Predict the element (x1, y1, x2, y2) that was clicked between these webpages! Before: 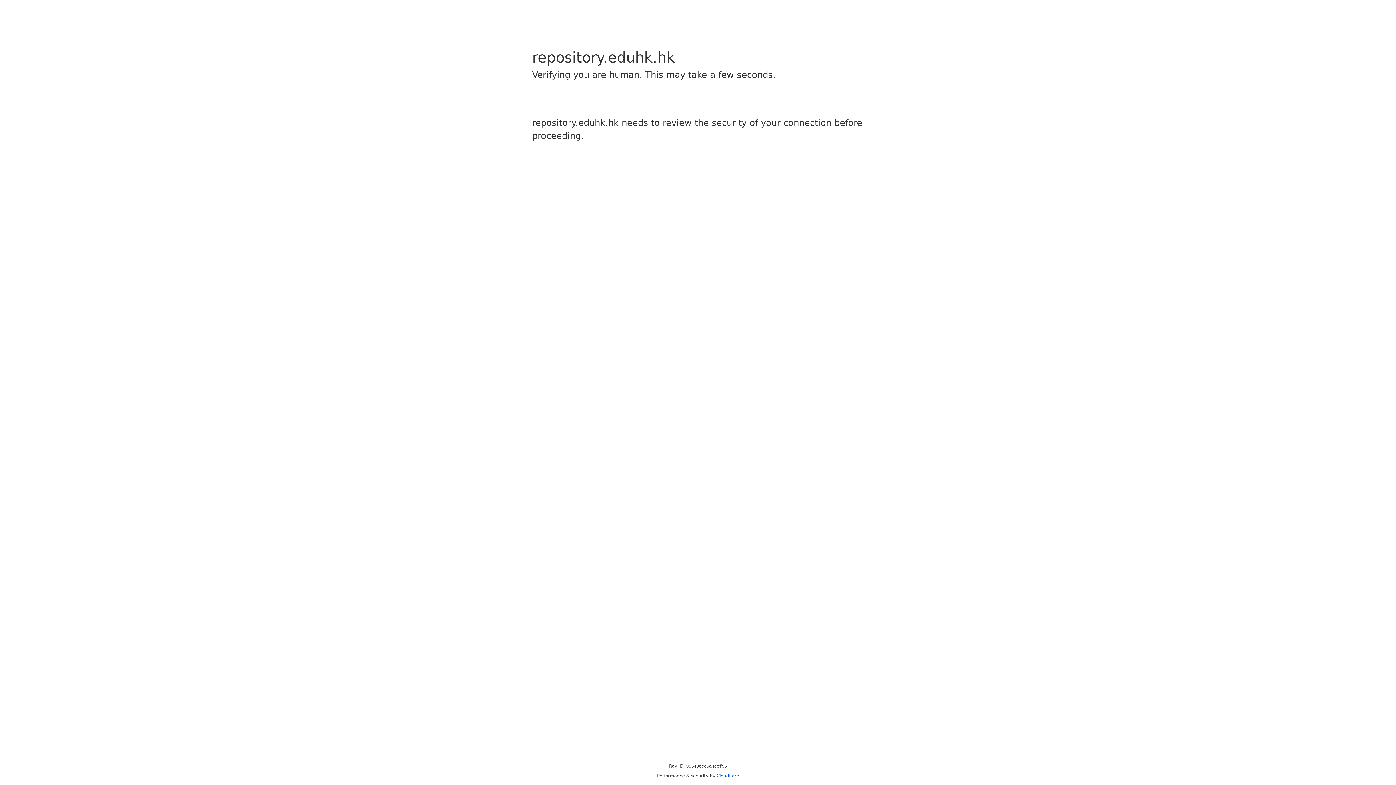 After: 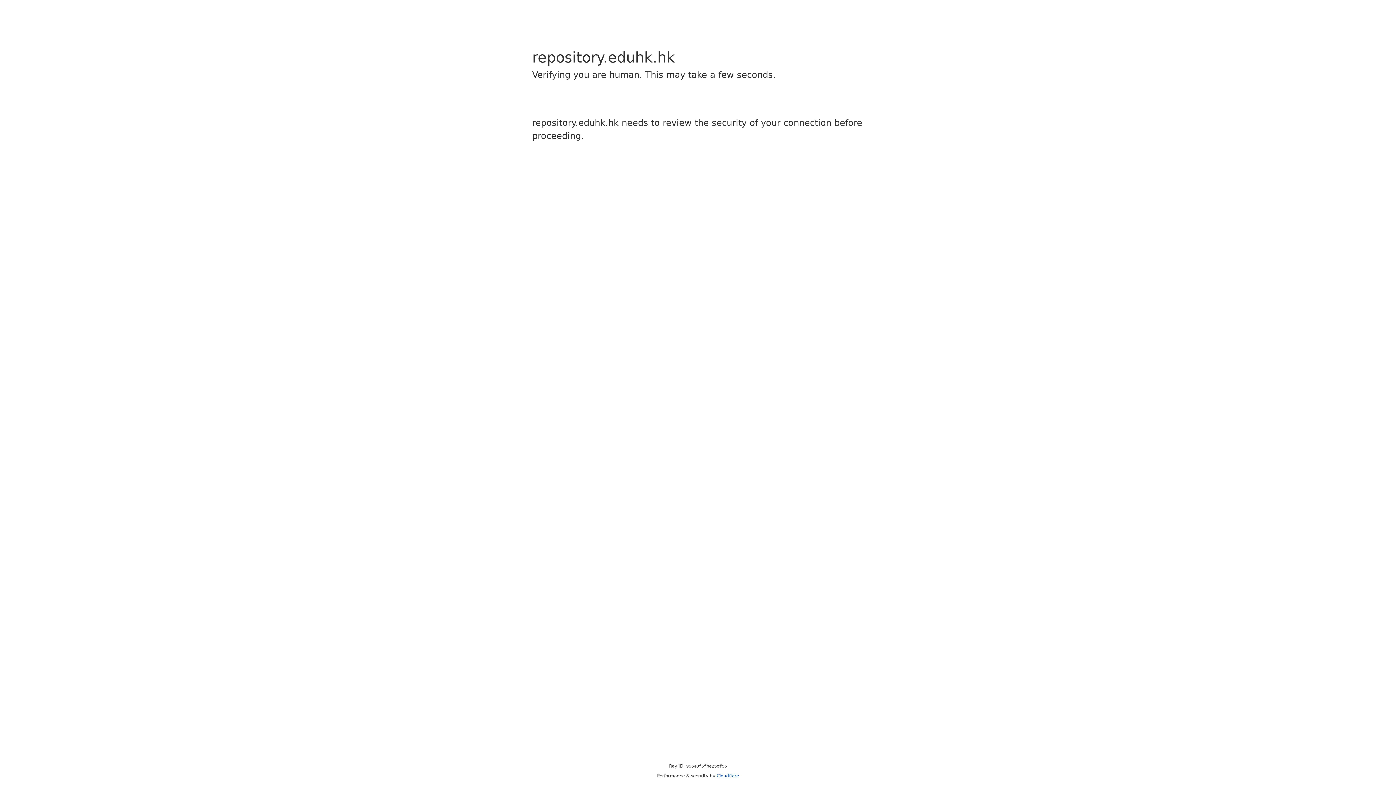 Action: bbox: (716, 773, 739, 778) label: Cloudflare